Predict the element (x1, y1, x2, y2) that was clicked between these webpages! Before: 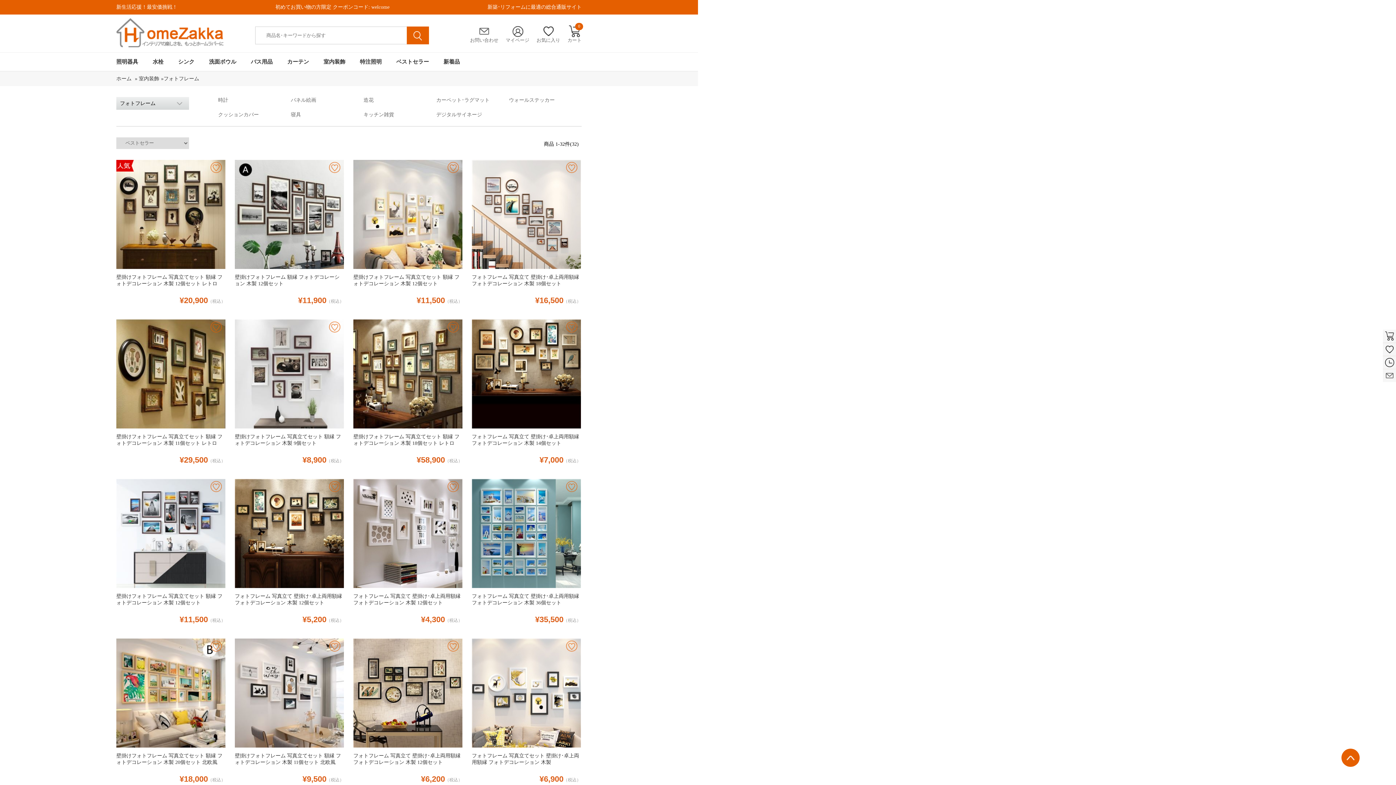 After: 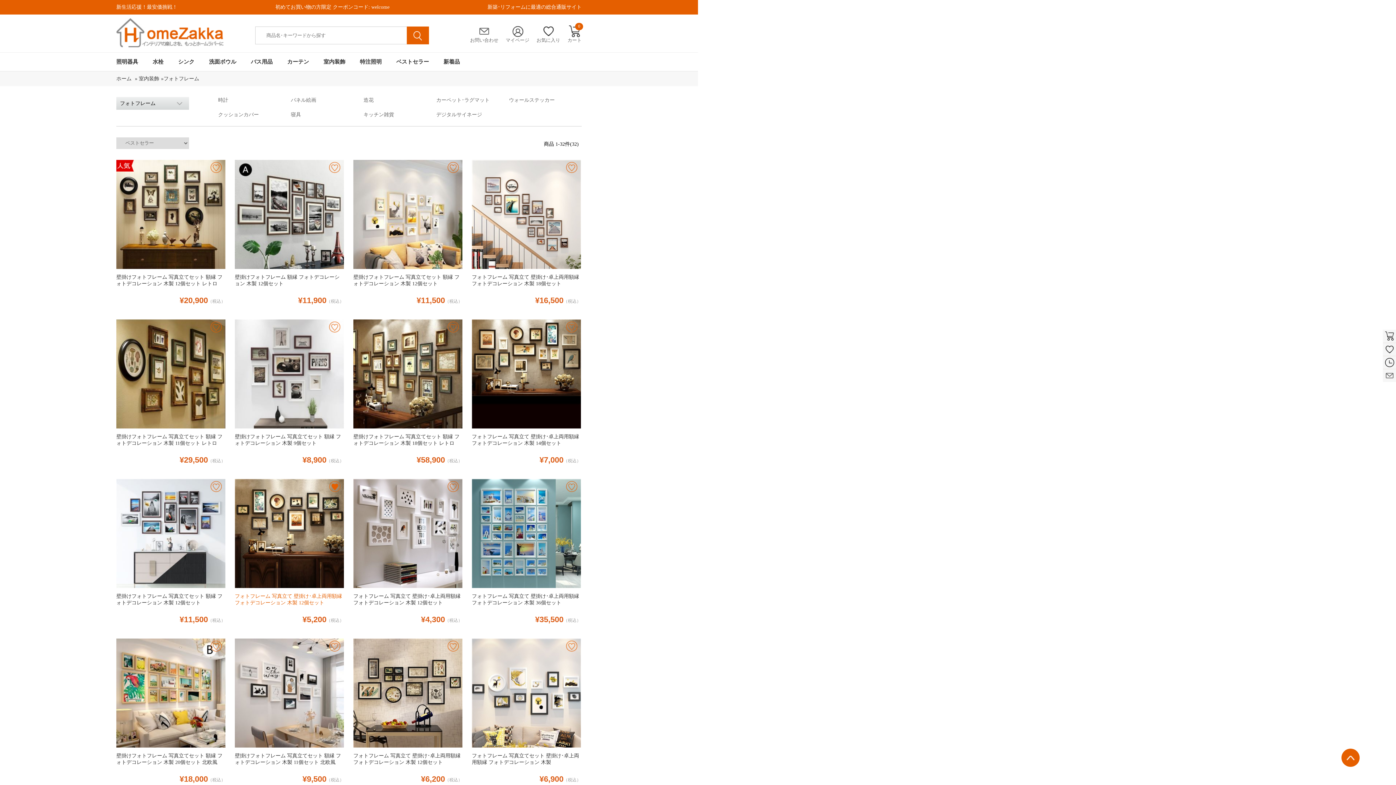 Action: bbox: (328, 481, 340, 492)